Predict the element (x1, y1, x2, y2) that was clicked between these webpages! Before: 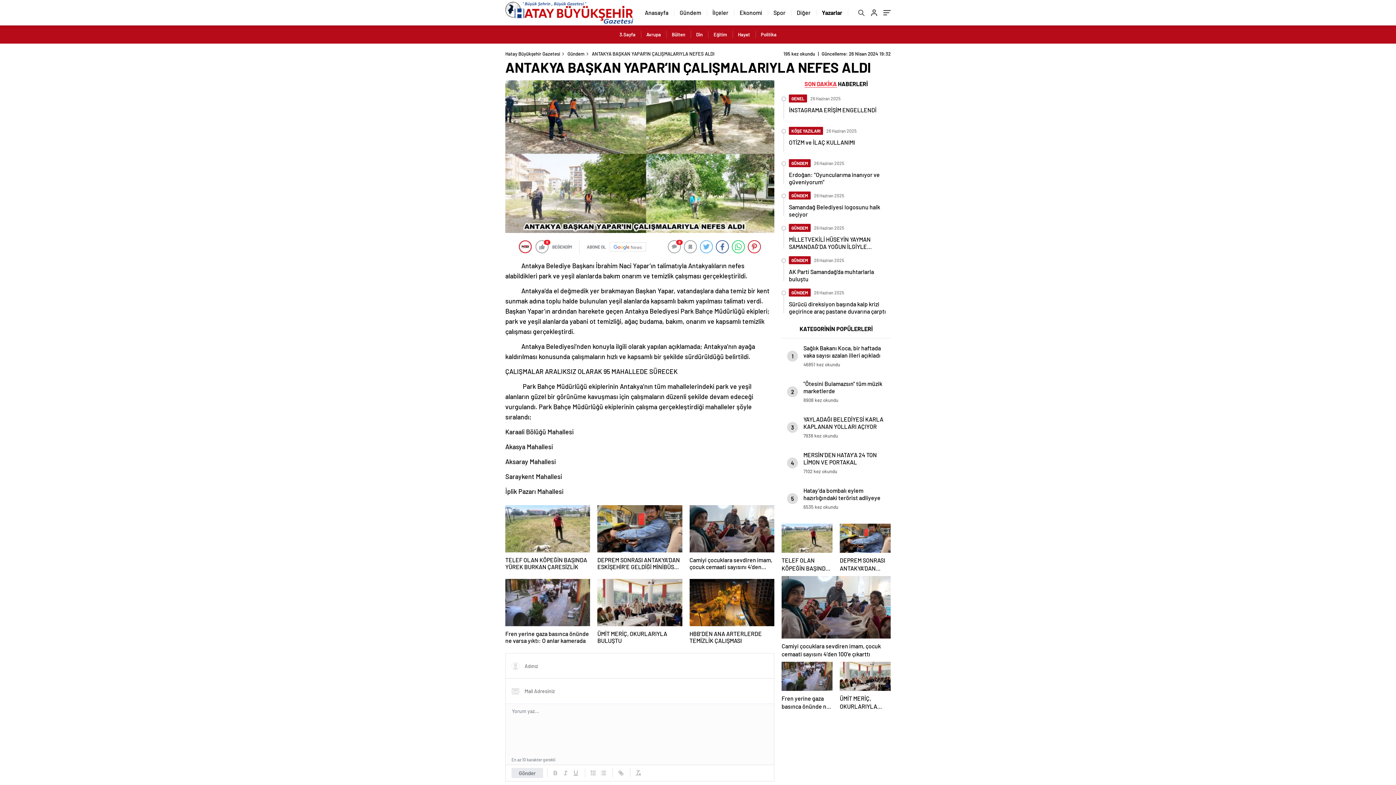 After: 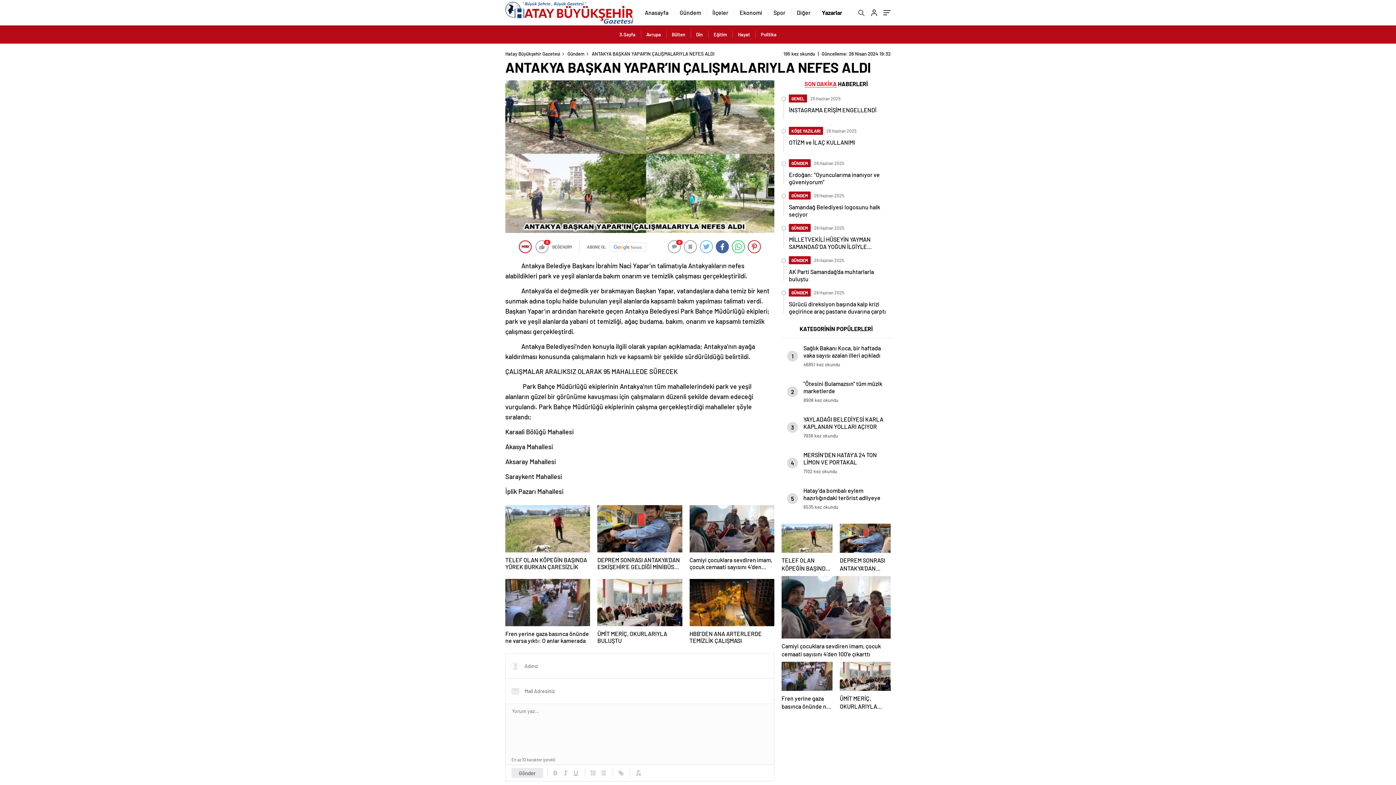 Action: bbox: (716, 240, 729, 253)